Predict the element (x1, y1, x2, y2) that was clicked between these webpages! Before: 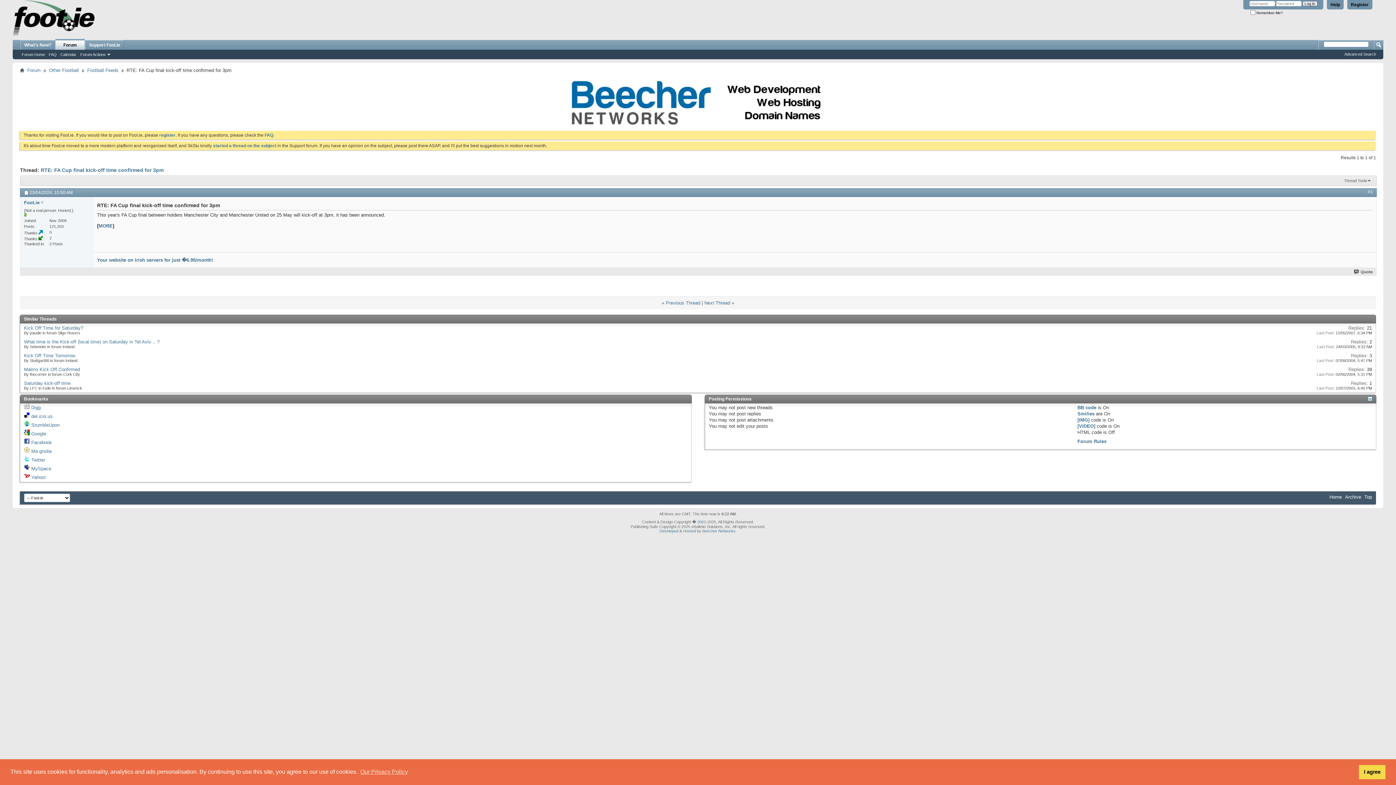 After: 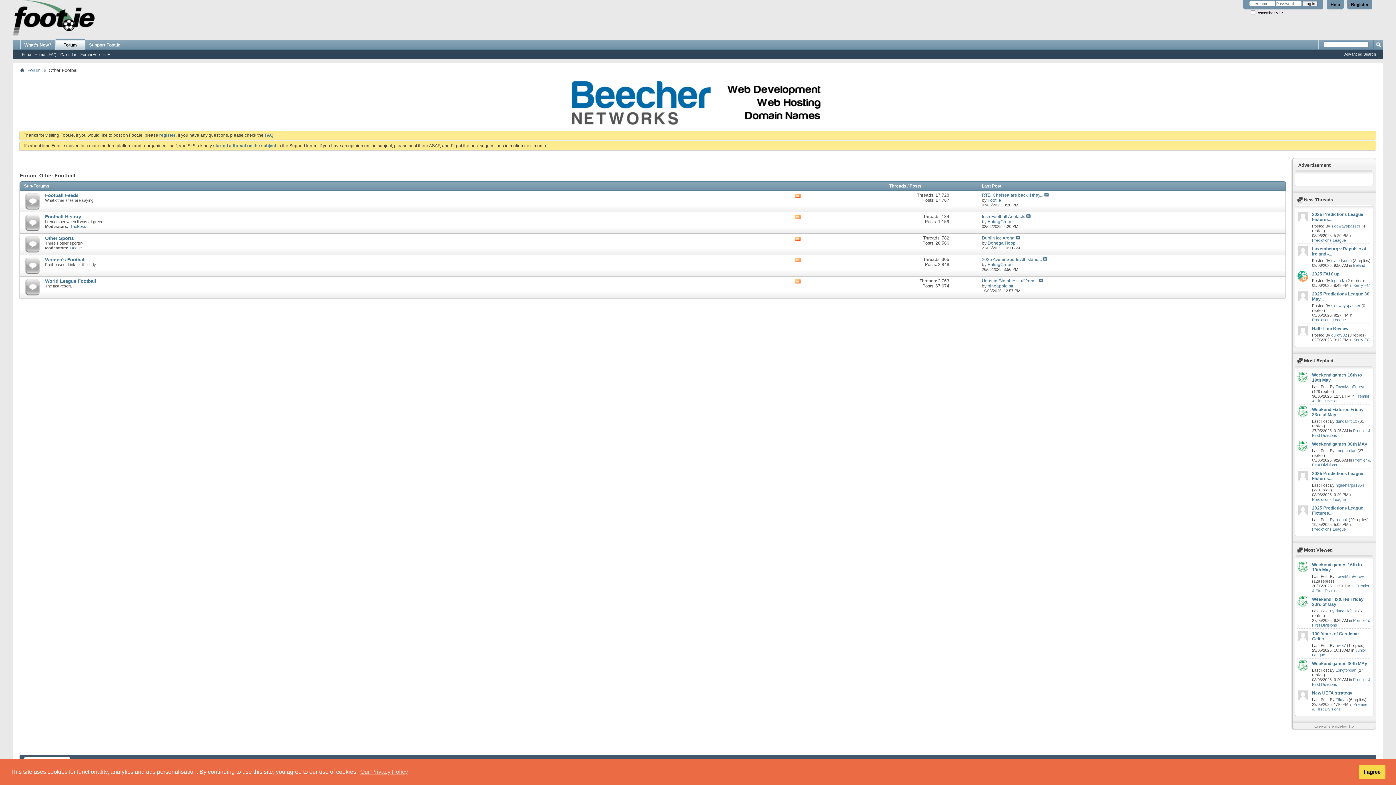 Action: label: Other Football bbox: (47, 66, 80, 74)